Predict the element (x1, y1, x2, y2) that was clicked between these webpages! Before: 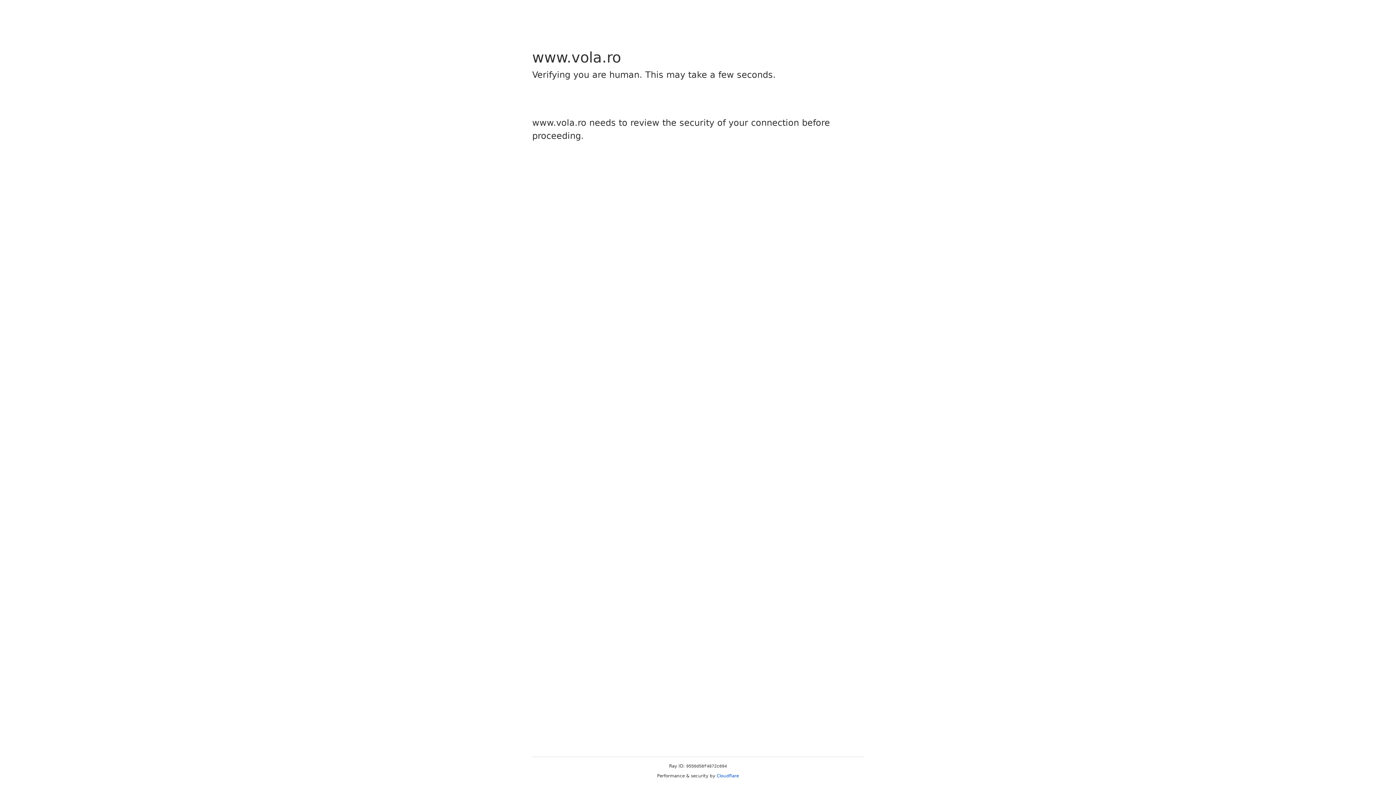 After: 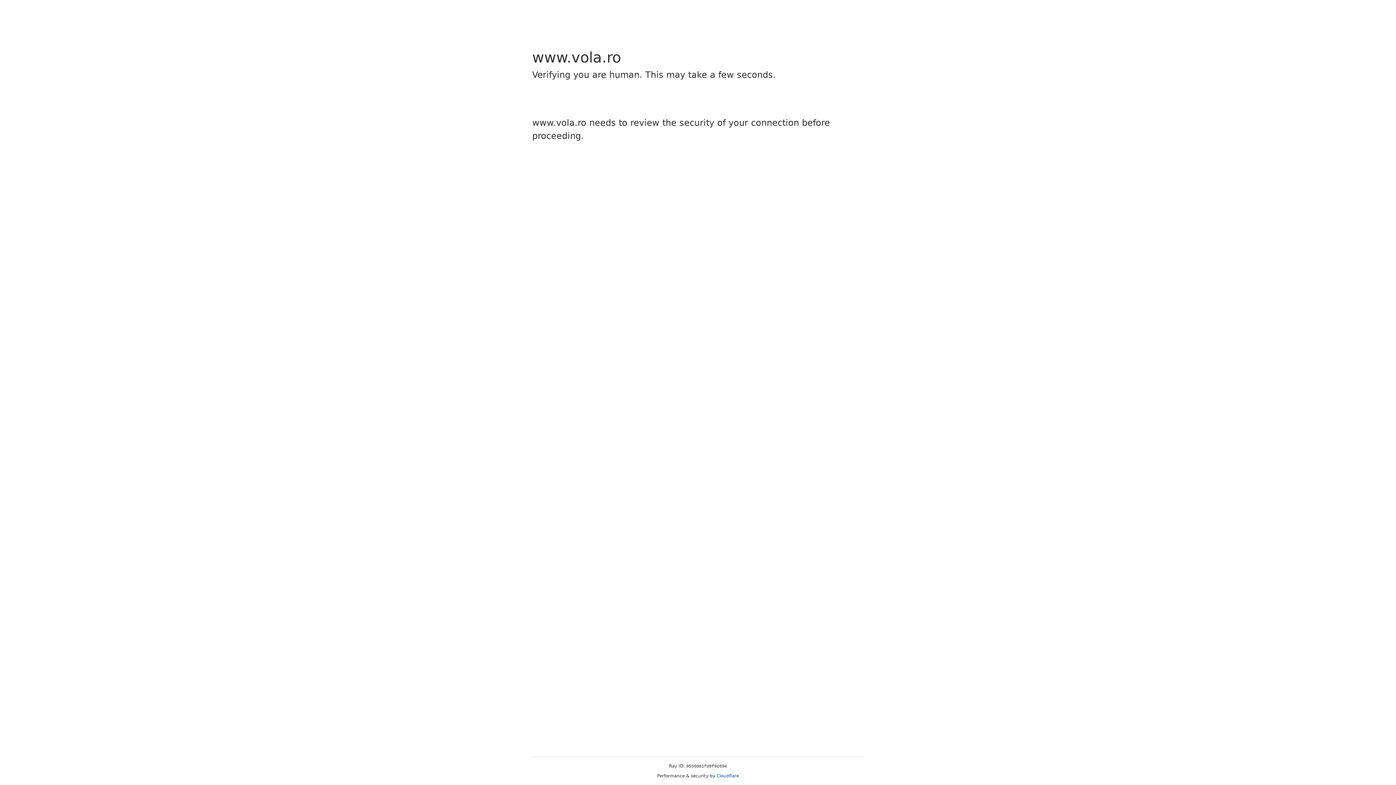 Action: bbox: (716, 773, 739, 778) label: Cloudflare